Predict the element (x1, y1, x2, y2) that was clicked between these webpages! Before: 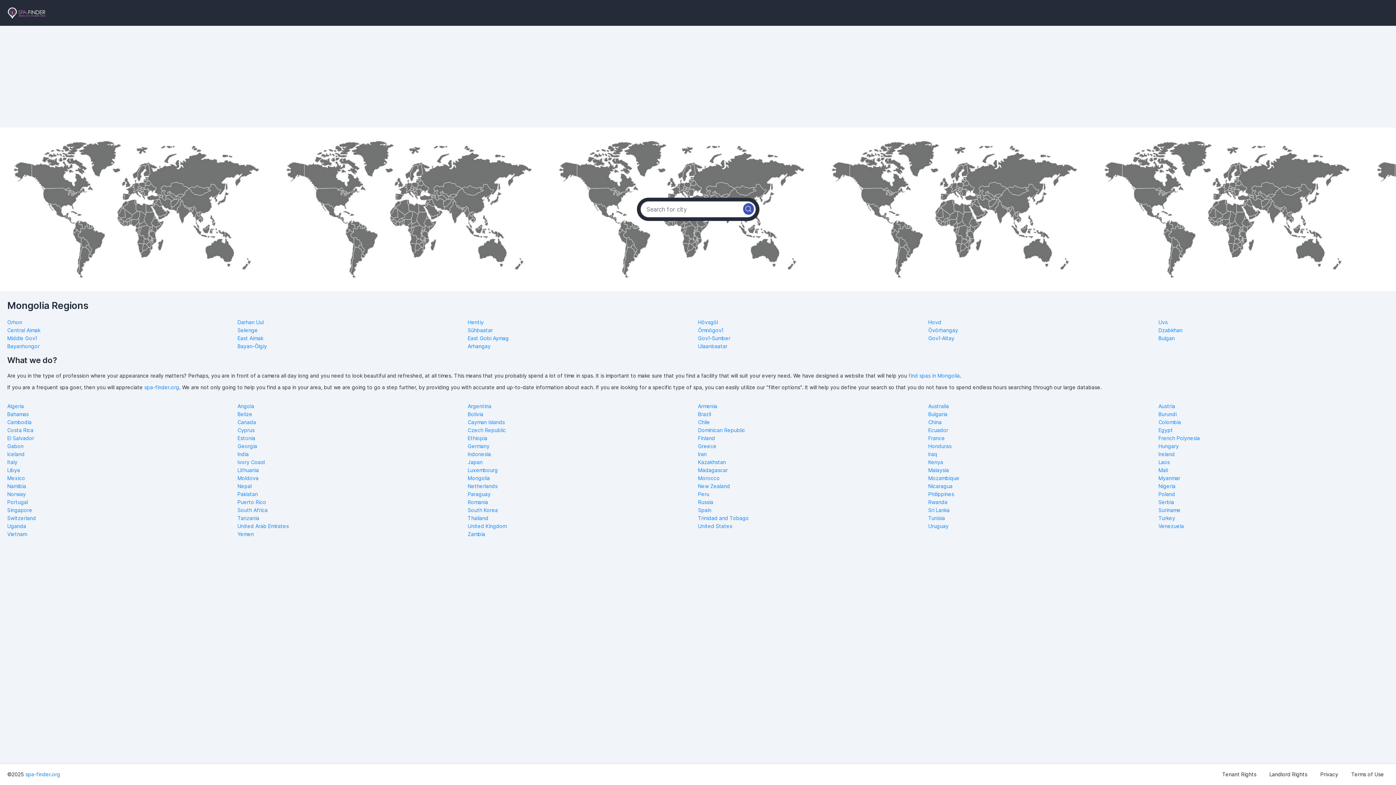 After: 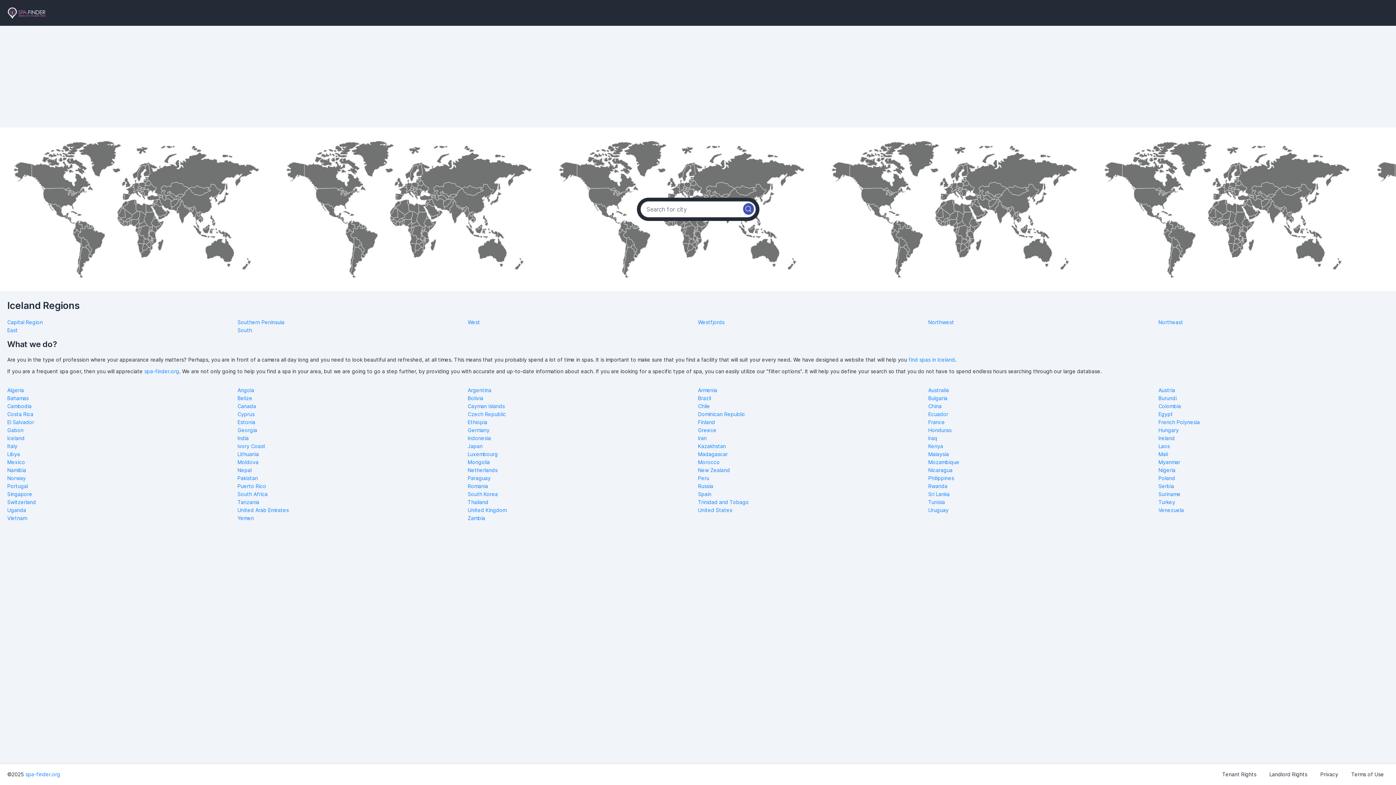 Action: bbox: (7, 451, 24, 457) label: Iceland